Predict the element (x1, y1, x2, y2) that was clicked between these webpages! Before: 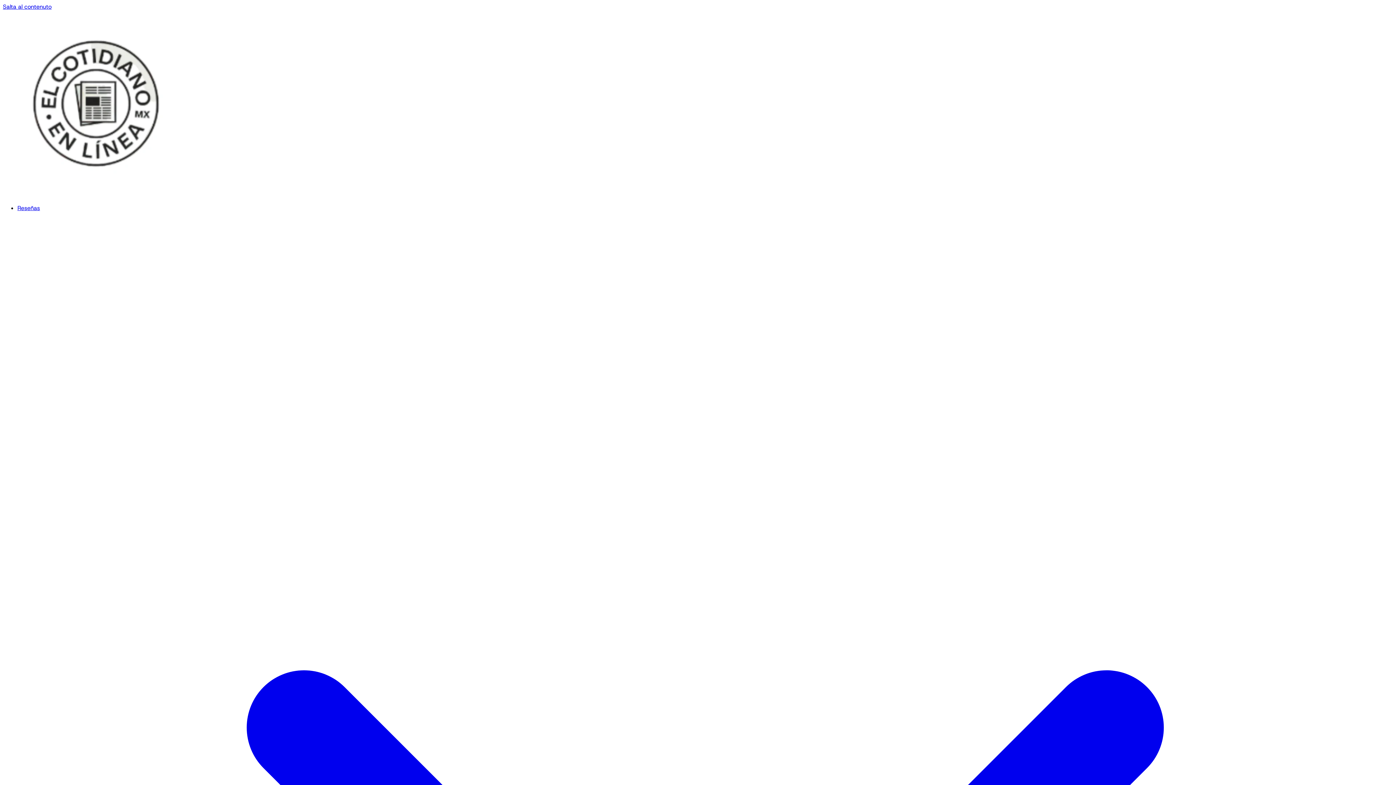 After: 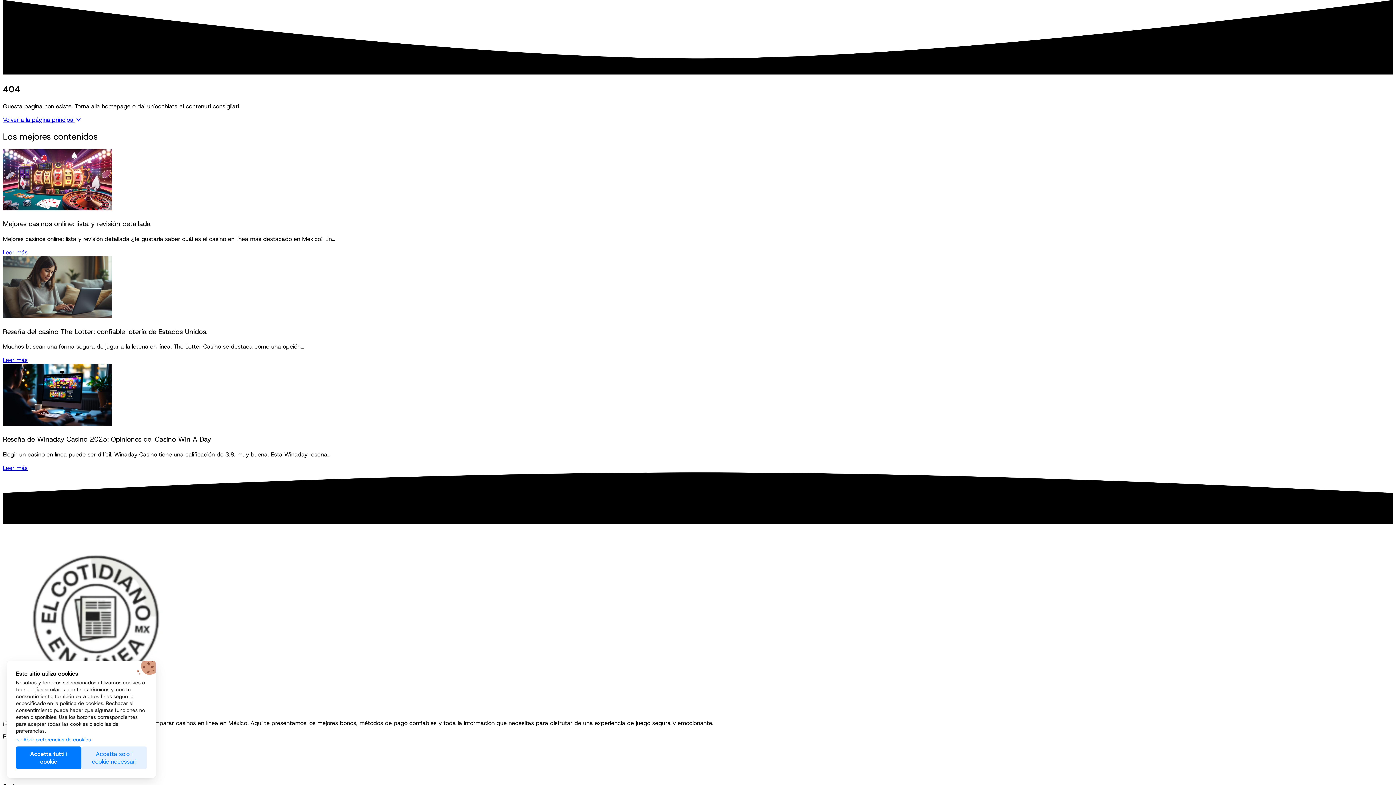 Action: bbox: (2, 2, 51, 10) label: Salta al contenuto